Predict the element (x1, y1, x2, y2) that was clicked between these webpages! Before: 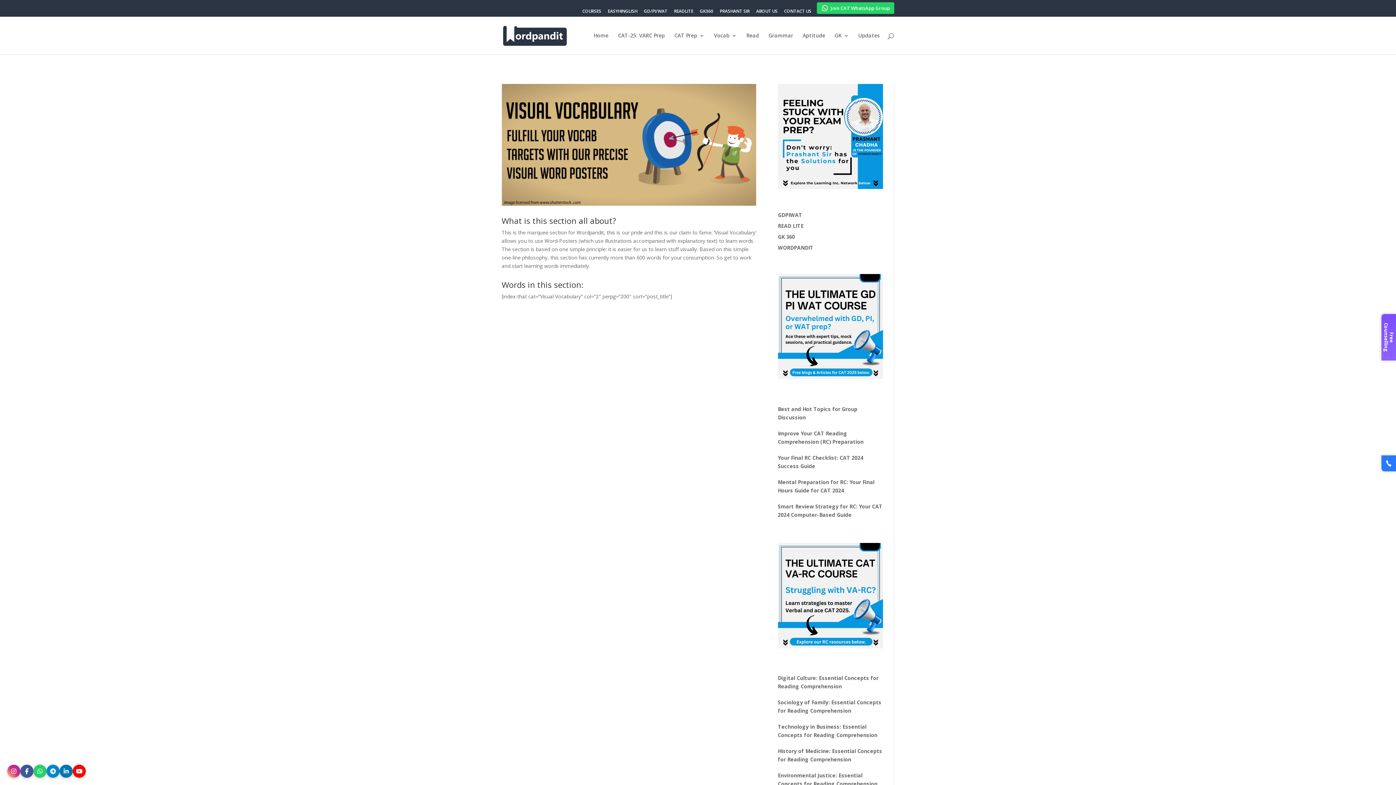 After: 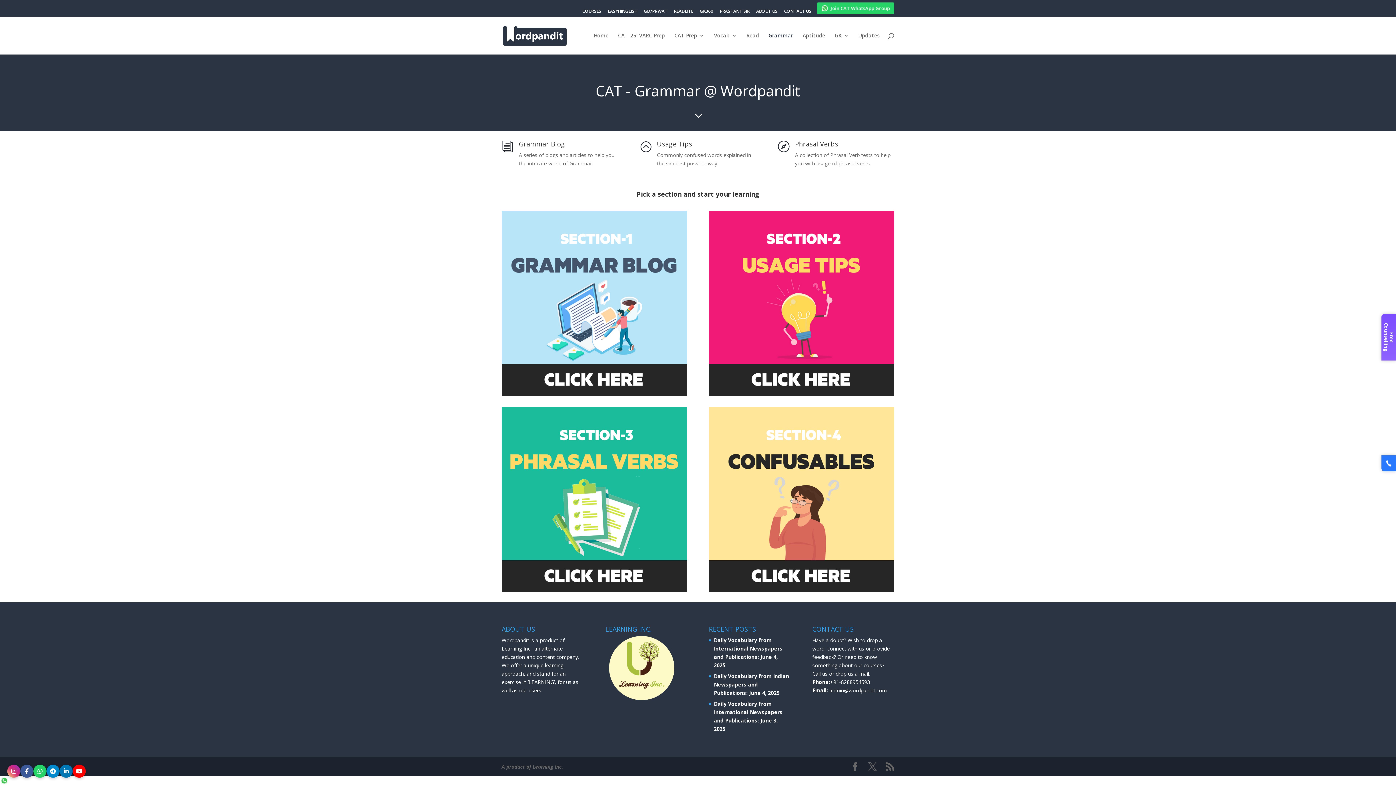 Action: label: Grammar bbox: (768, 33, 793, 54)